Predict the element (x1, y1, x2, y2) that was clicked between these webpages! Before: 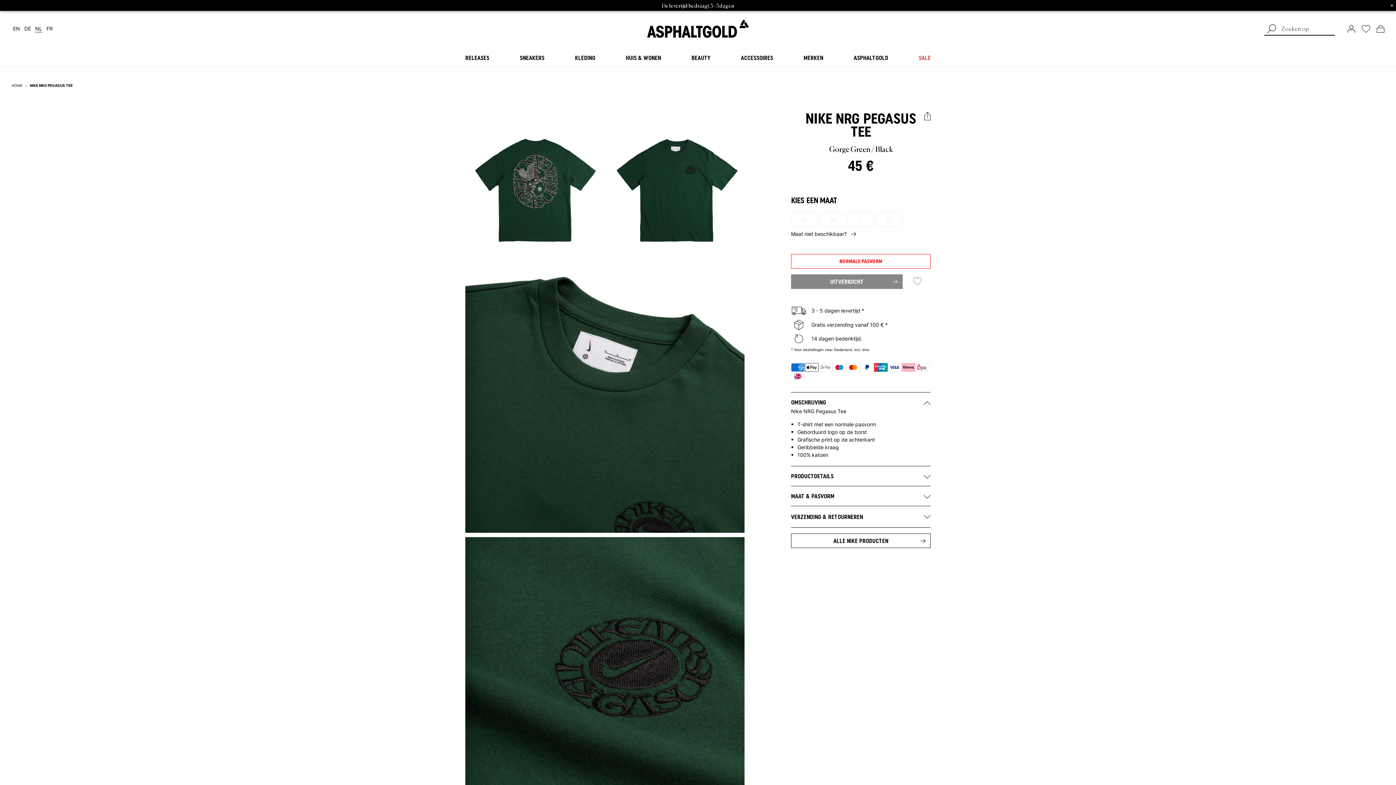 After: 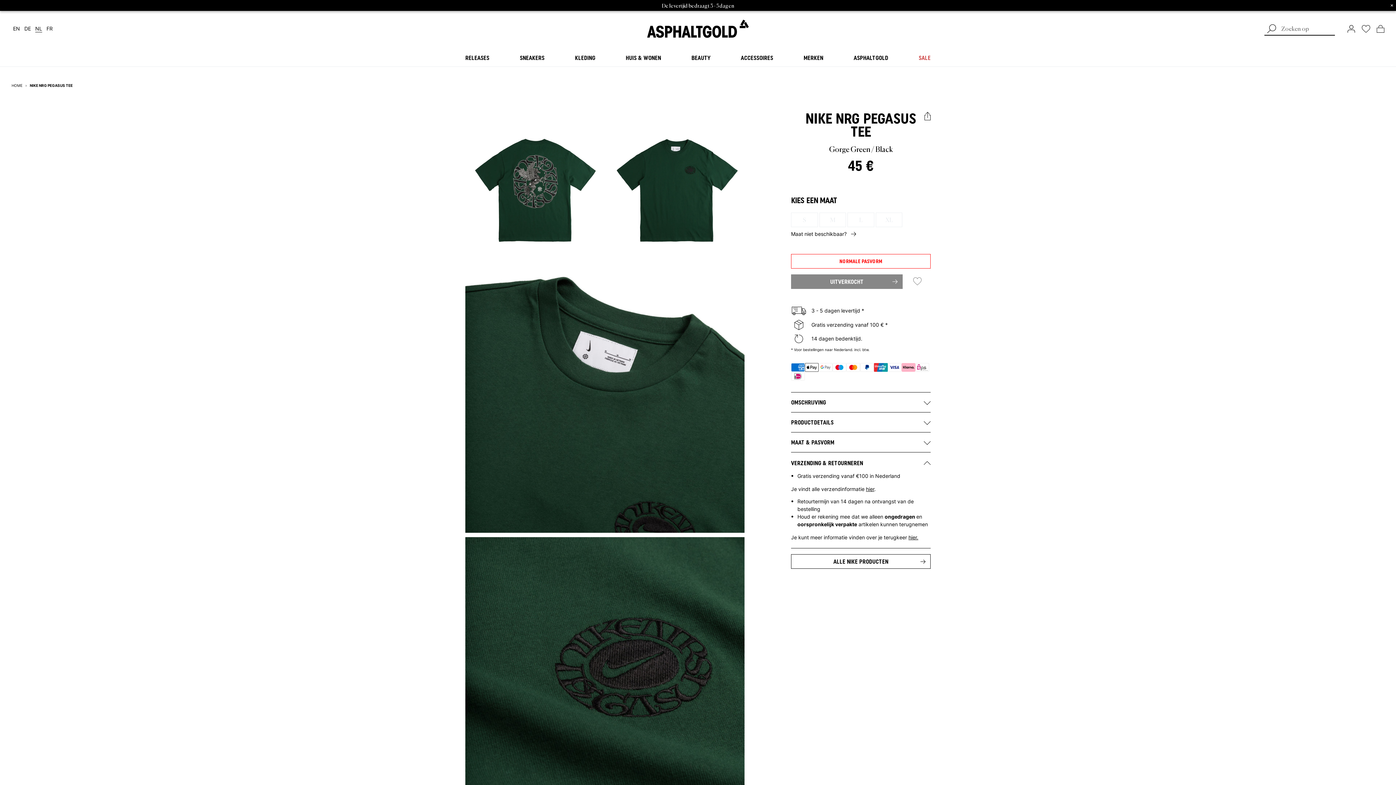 Action: label: VERZENDING & RETOURNEREN bbox: (791, 513, 930, 520)